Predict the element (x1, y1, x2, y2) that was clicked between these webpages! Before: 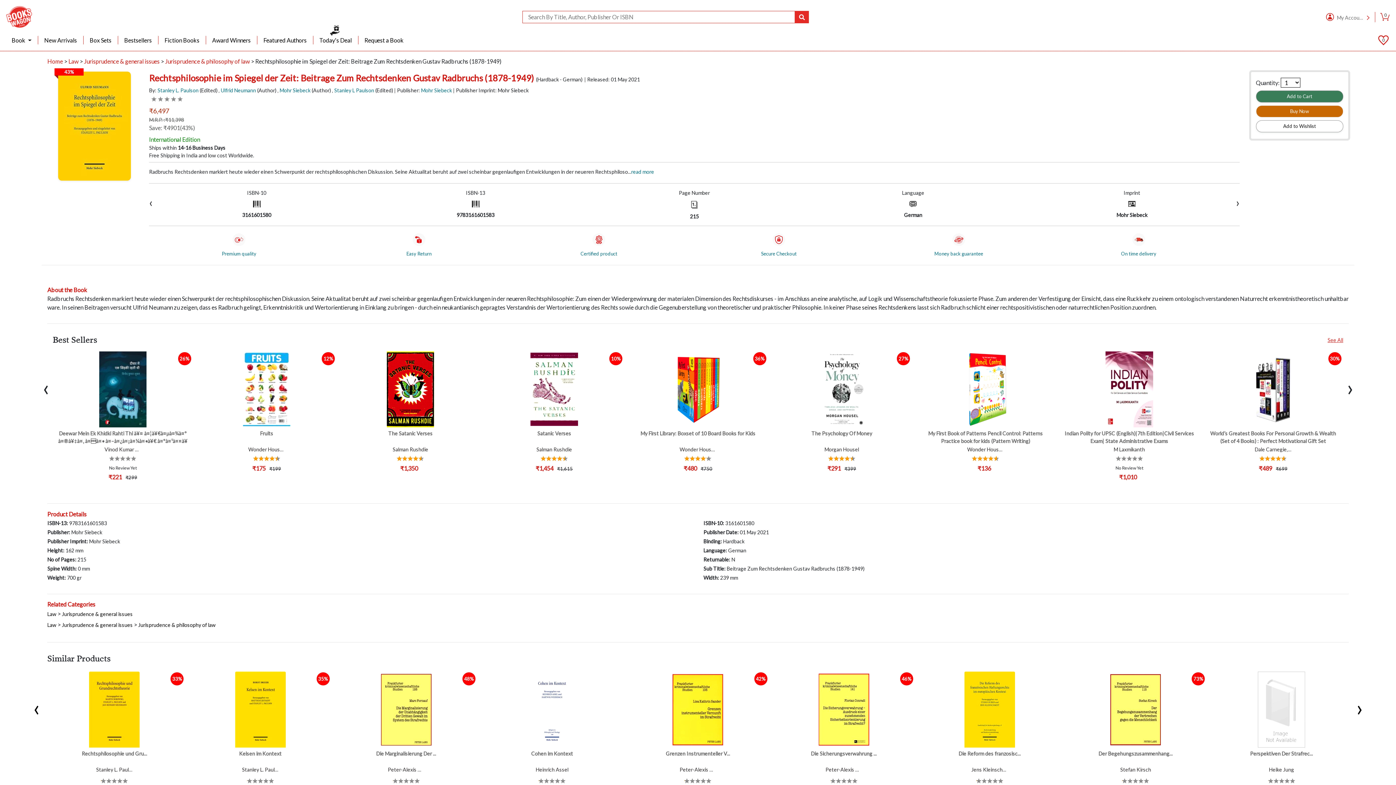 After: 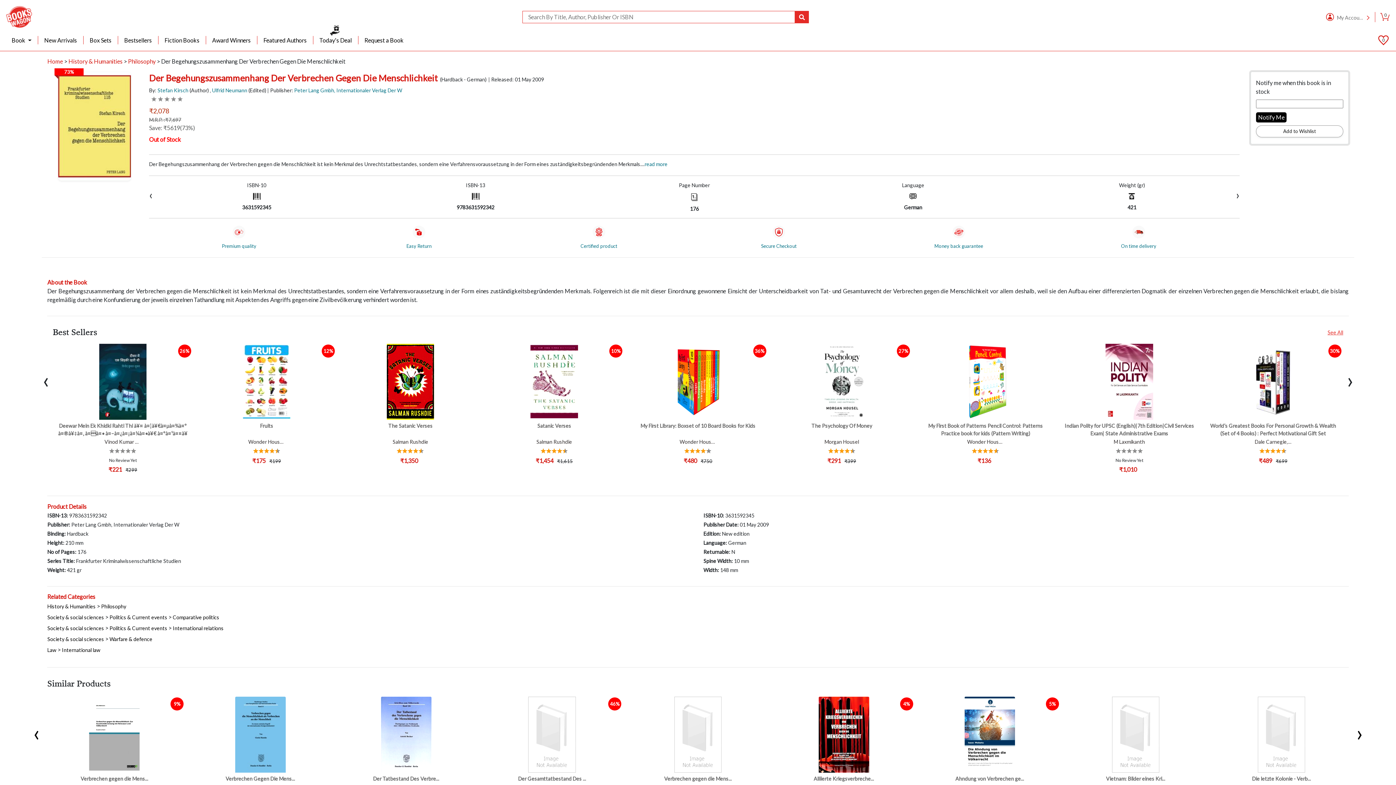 Action: bbox: (1110, 671, 1161, 748)